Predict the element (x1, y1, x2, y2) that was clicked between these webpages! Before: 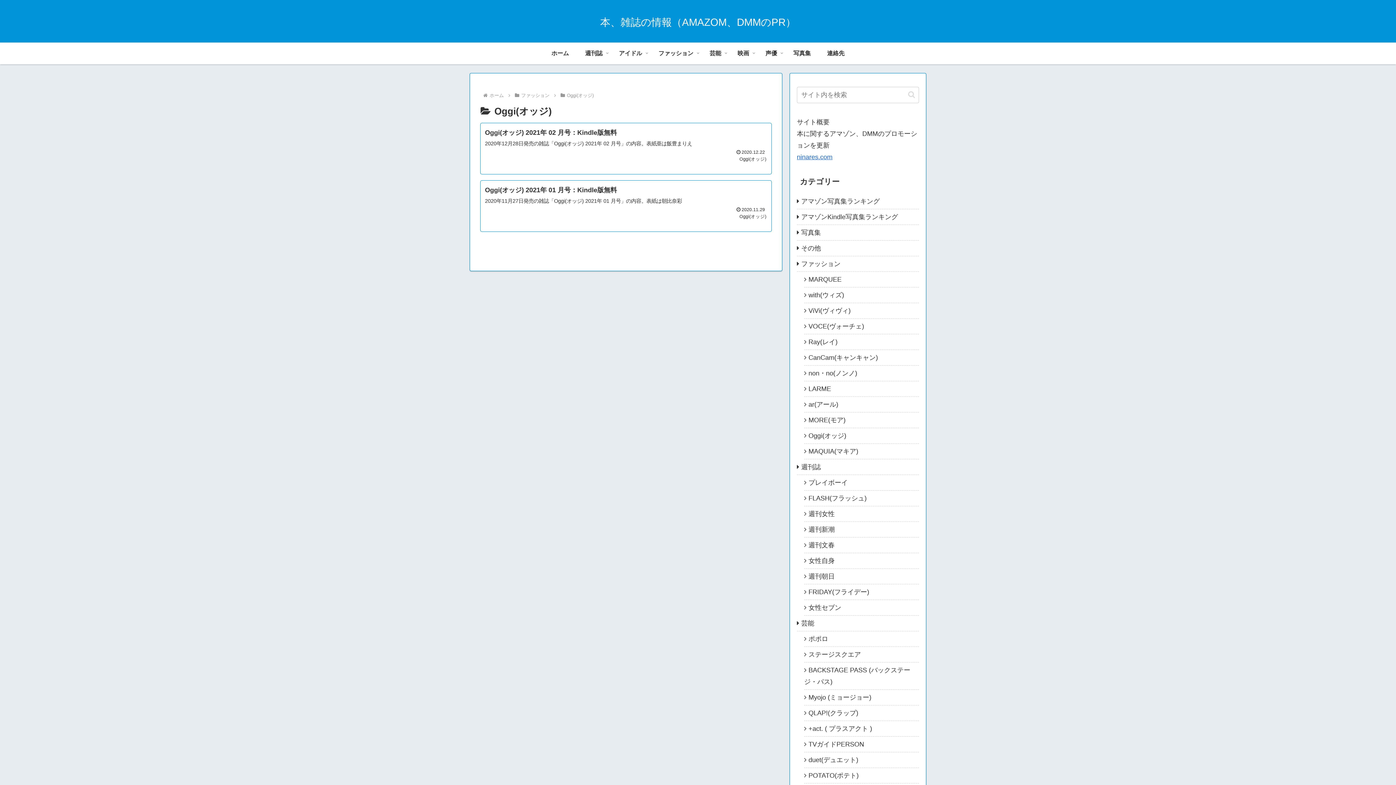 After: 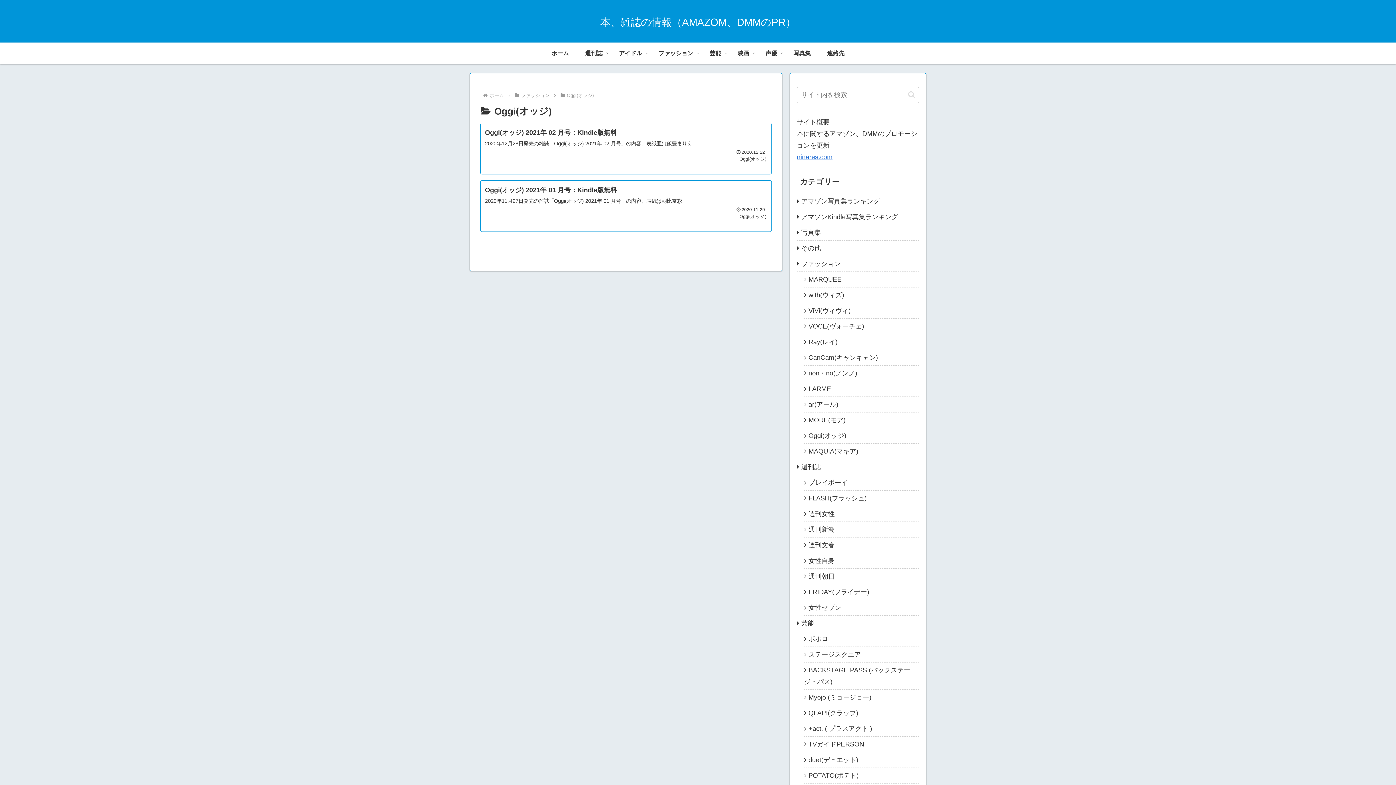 Action: bbox: (804, 428, 919, 444) label: Oggi(オッジ)